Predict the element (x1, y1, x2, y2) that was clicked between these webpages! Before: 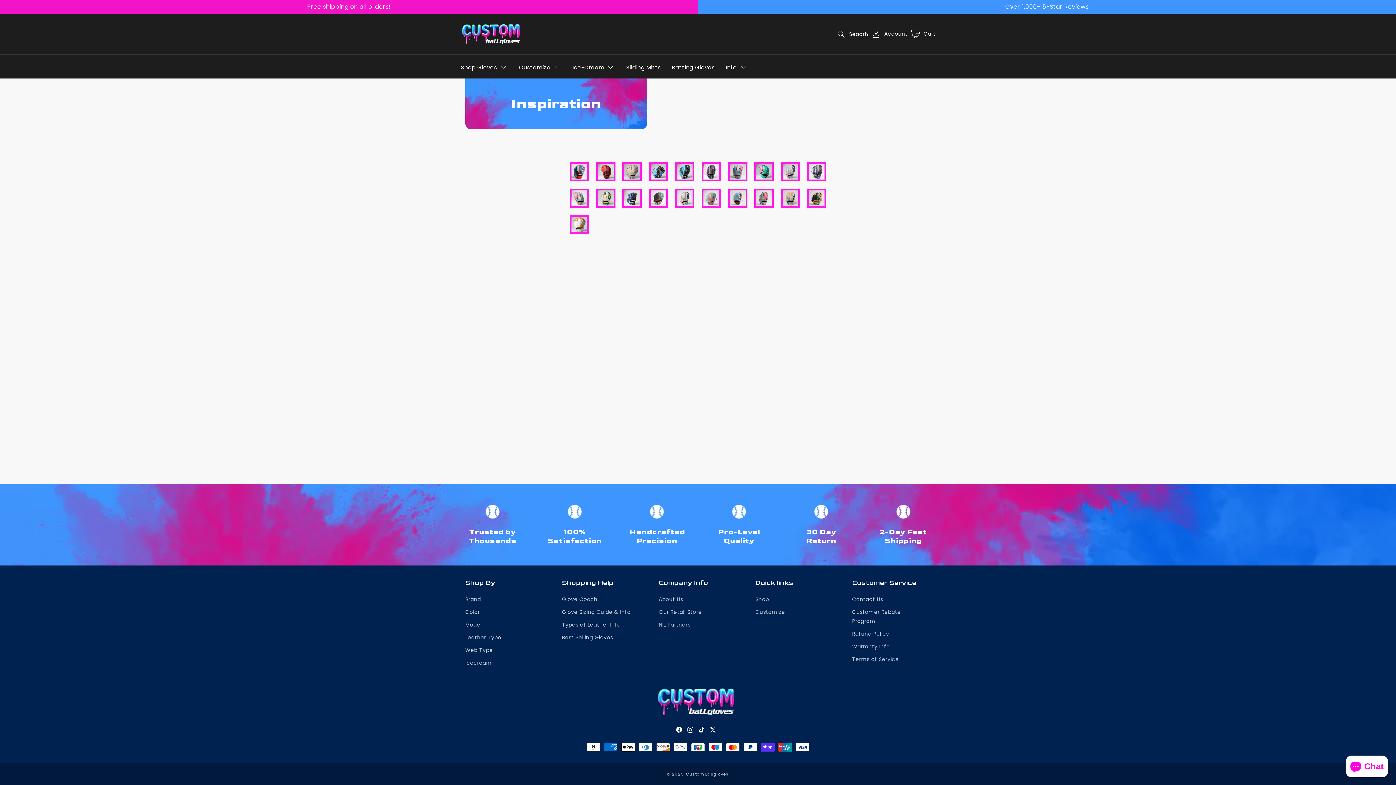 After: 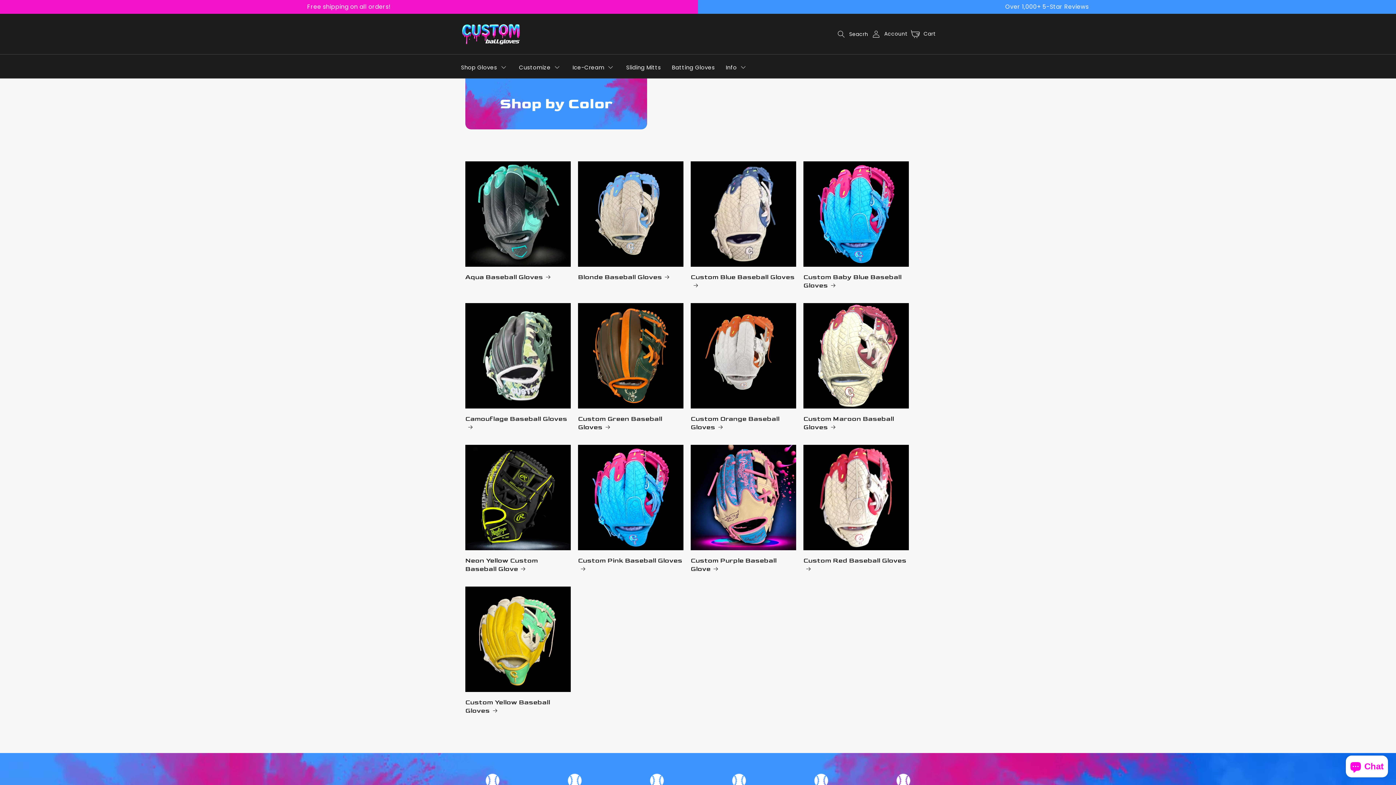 Action: bbox: (465, 606, 480, 618) label: Color